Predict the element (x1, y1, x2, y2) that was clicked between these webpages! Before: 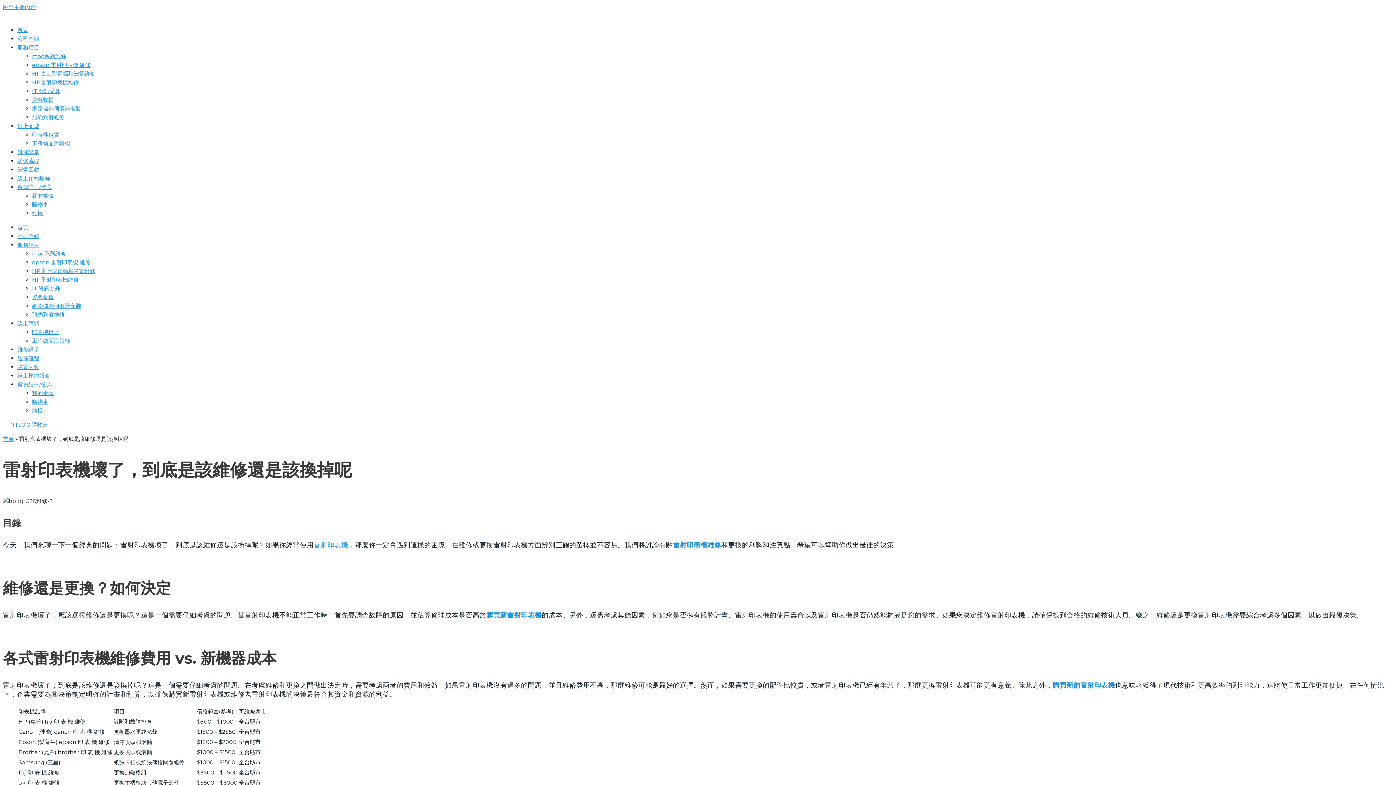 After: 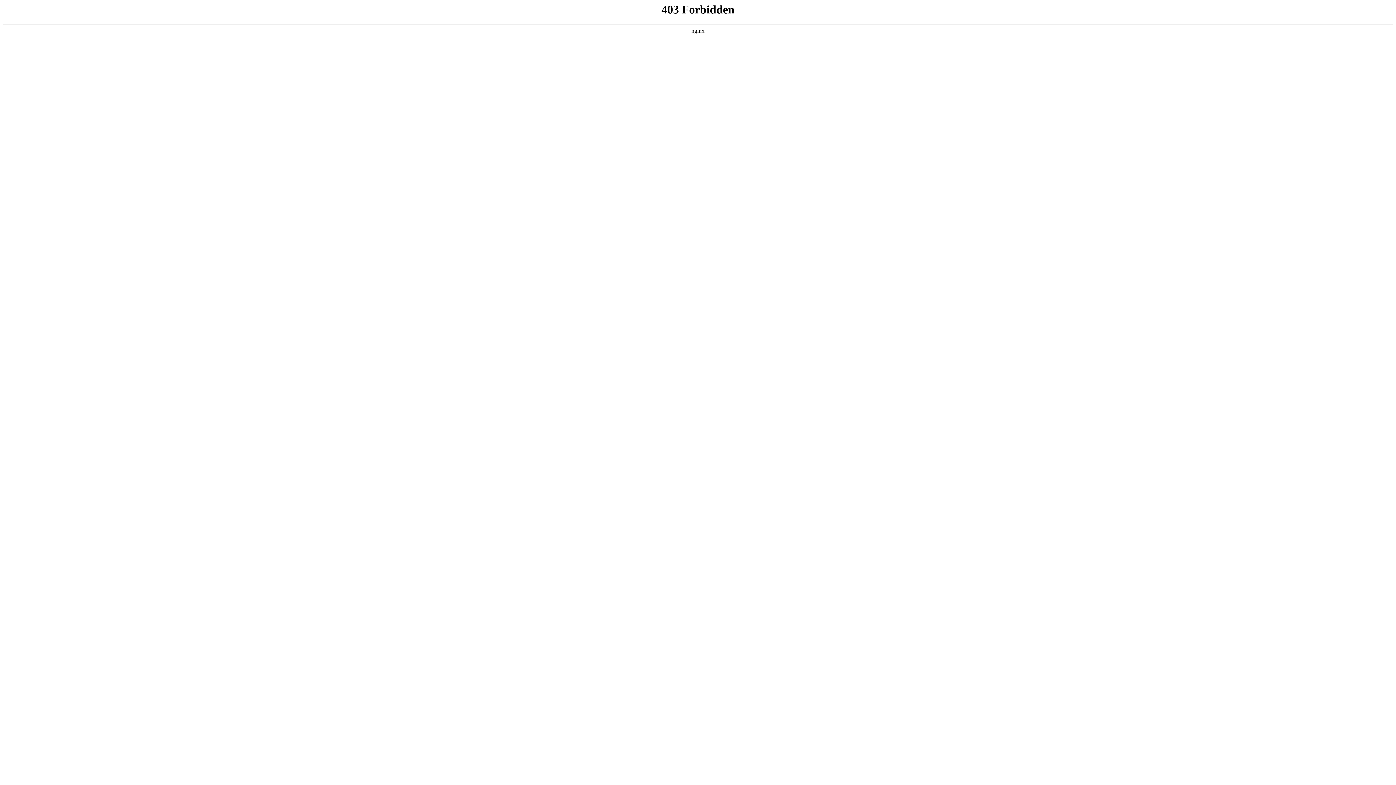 Action: bbox: (32, 140, 70, 146) label: 工程繪圖海報機